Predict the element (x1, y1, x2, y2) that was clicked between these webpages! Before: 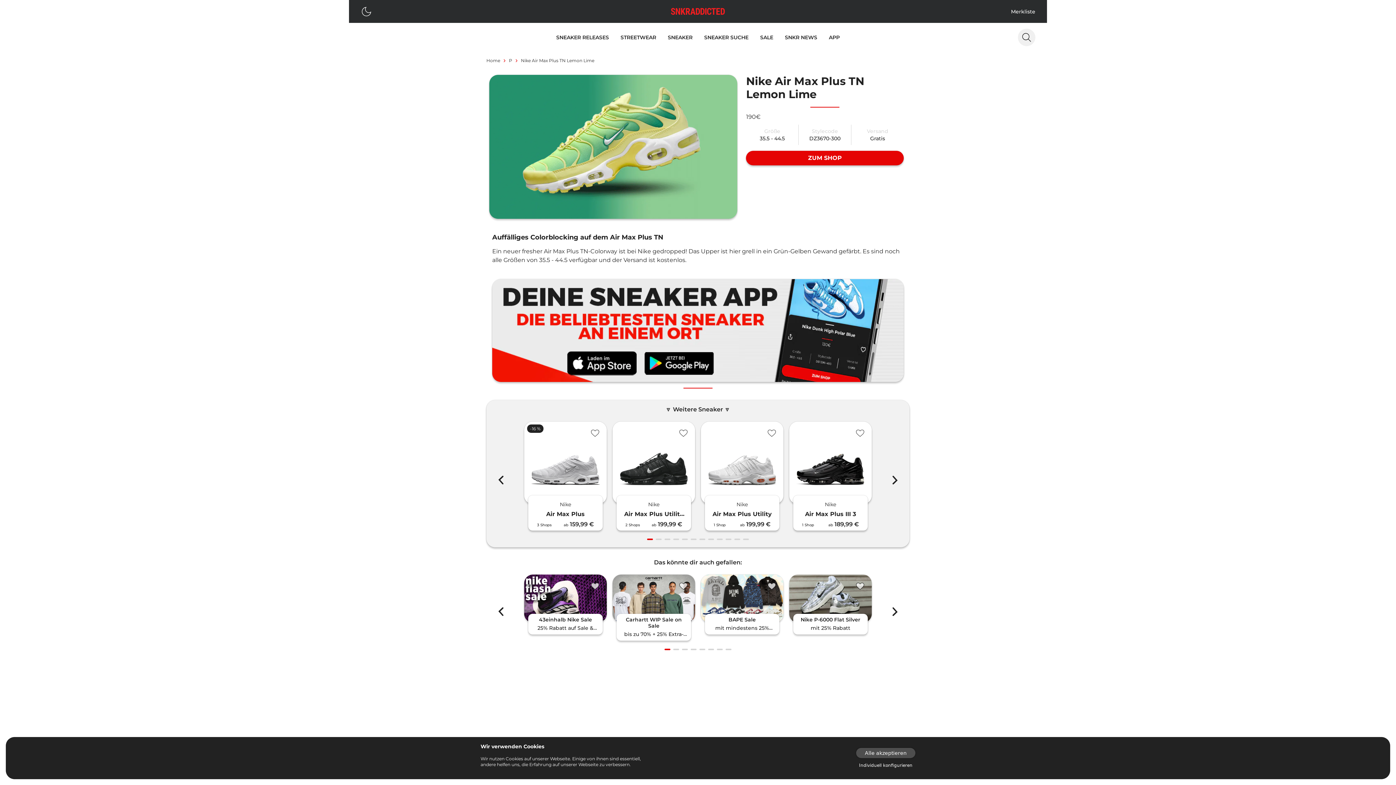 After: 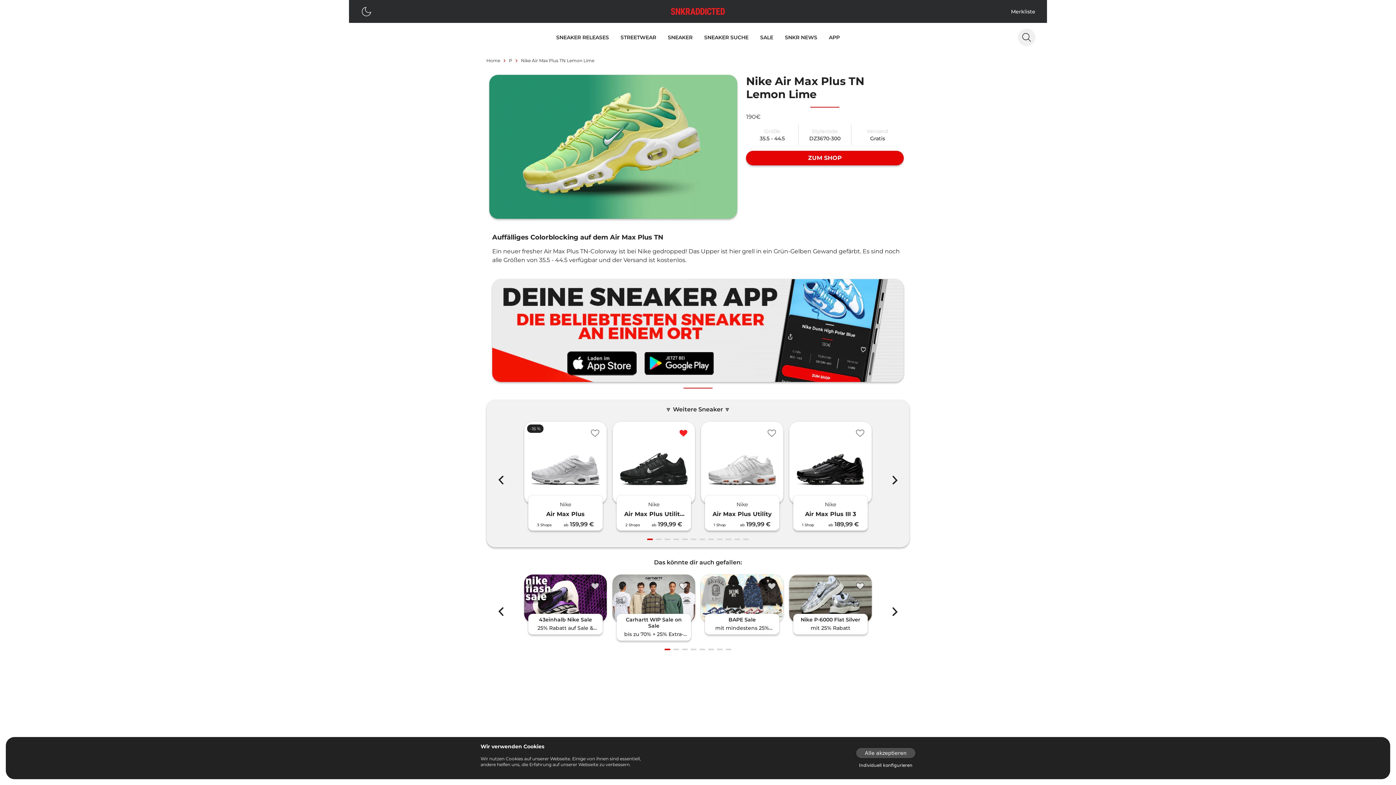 Action: bbox: (674, 424, 692, 442)